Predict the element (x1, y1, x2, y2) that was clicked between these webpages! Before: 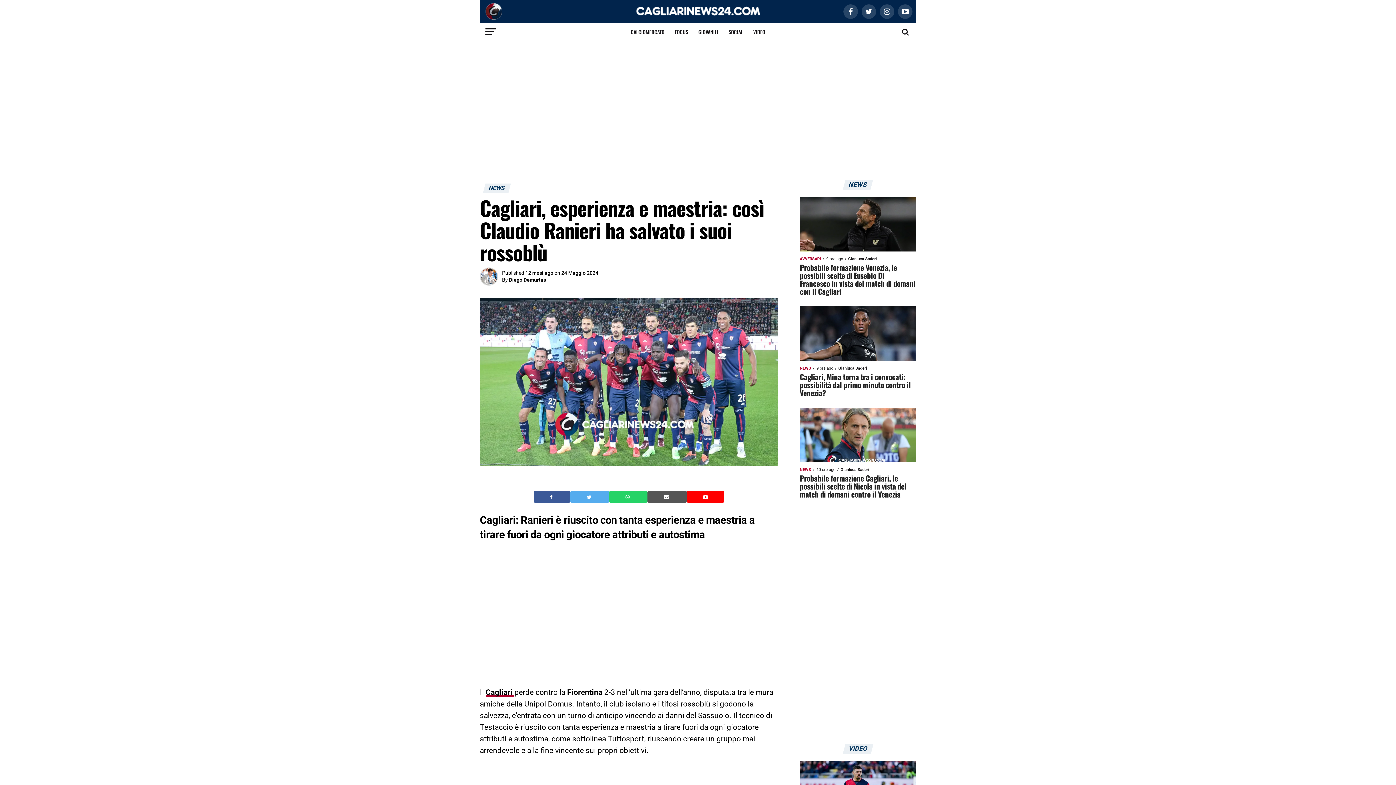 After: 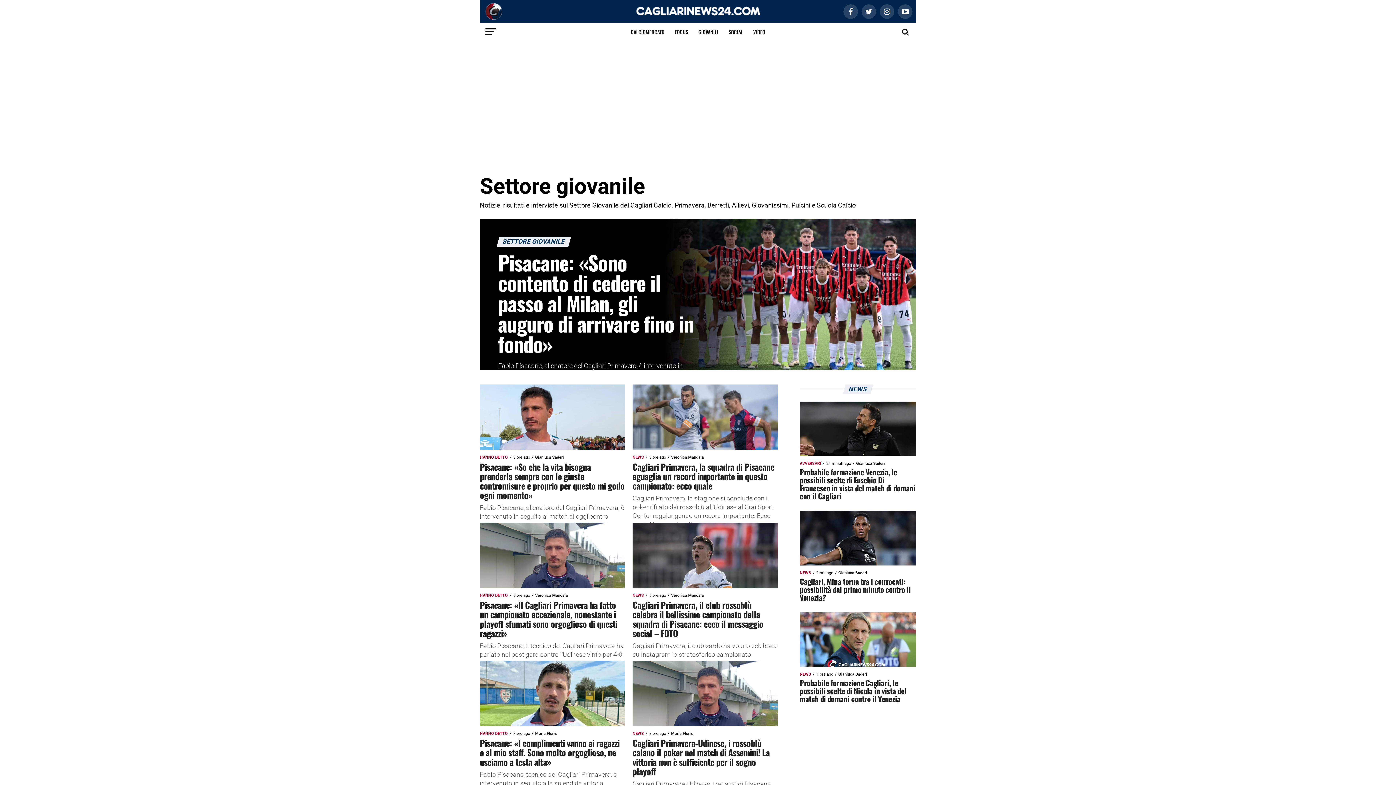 Action: label: GIOVANILI bbox: (694, 22, 722, 41)